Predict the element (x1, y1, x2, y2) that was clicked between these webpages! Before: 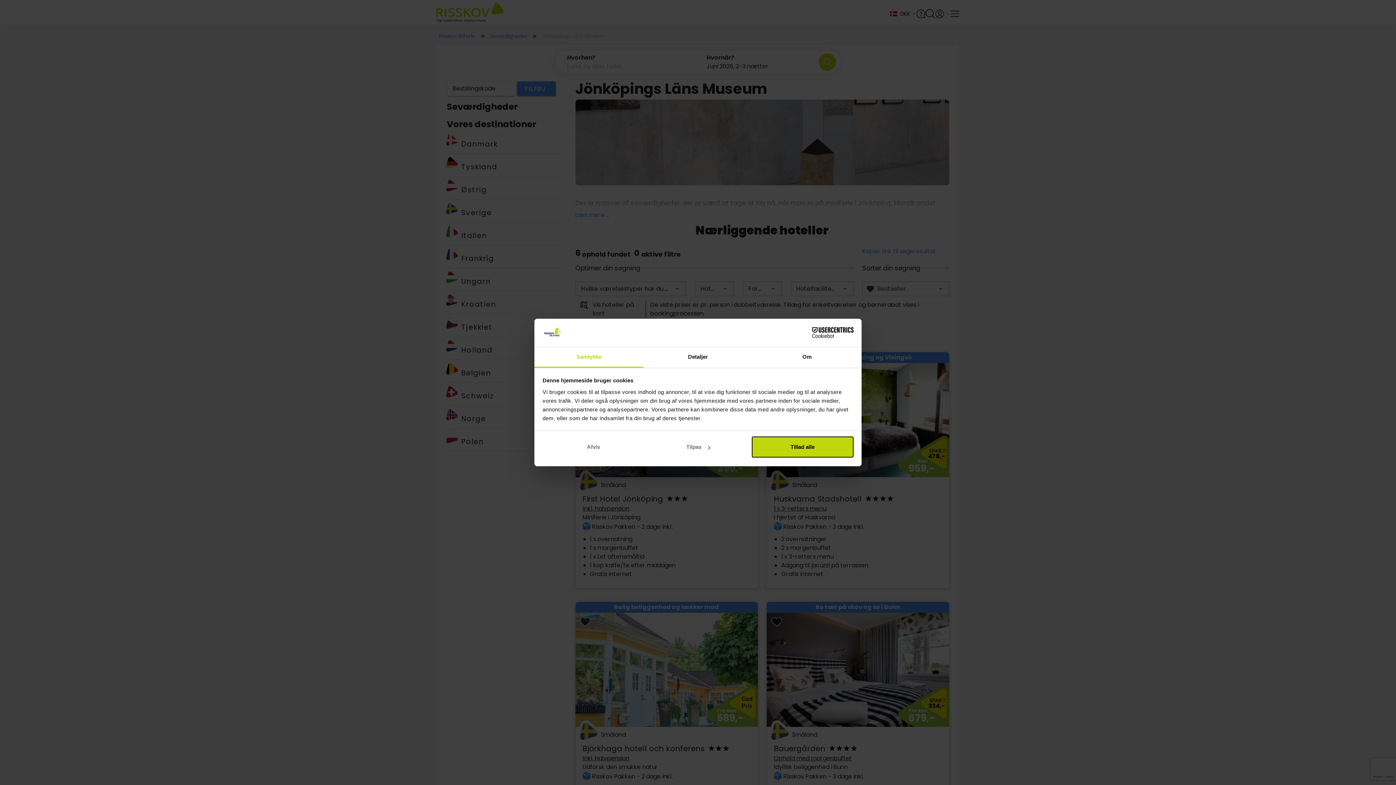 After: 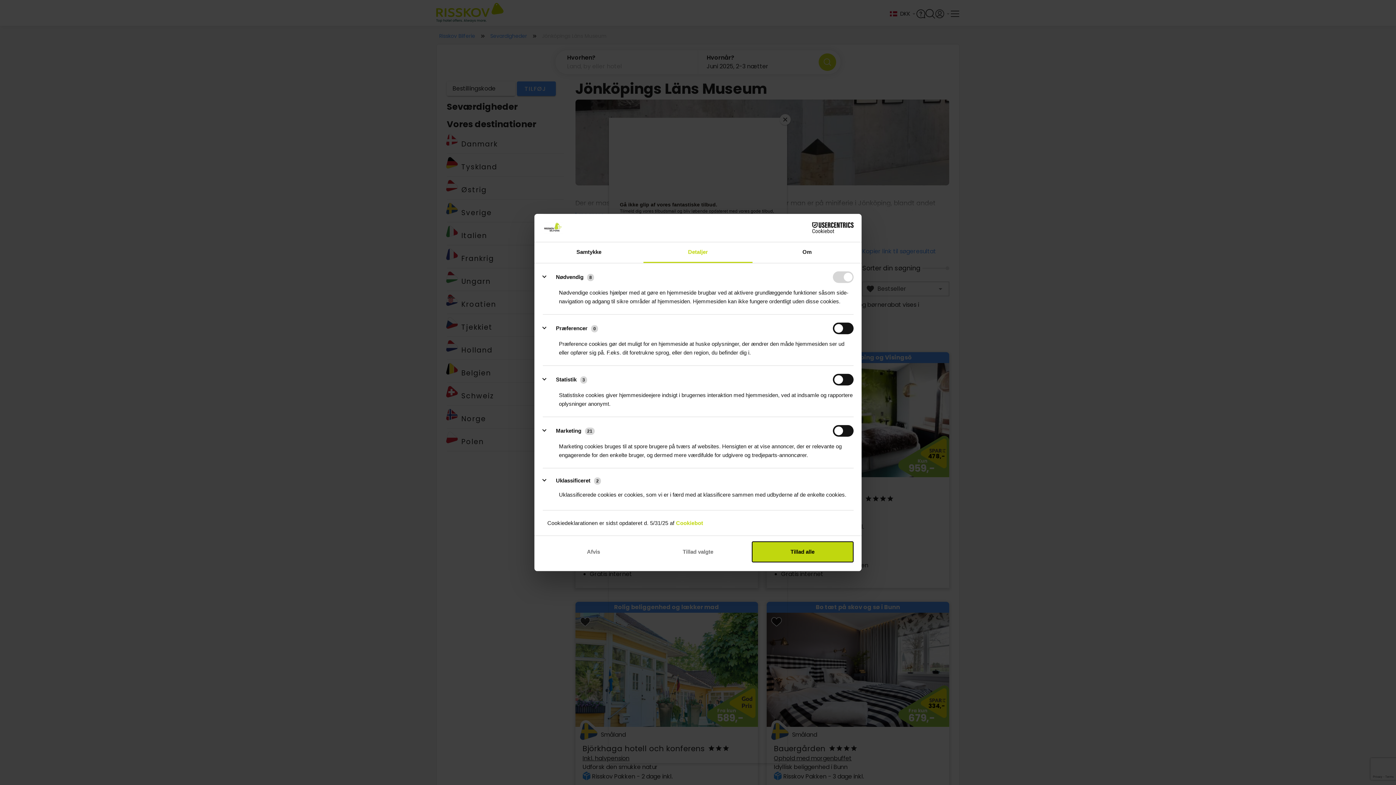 Action: label: Tilpas bbox: (647, 436, 749, 457)